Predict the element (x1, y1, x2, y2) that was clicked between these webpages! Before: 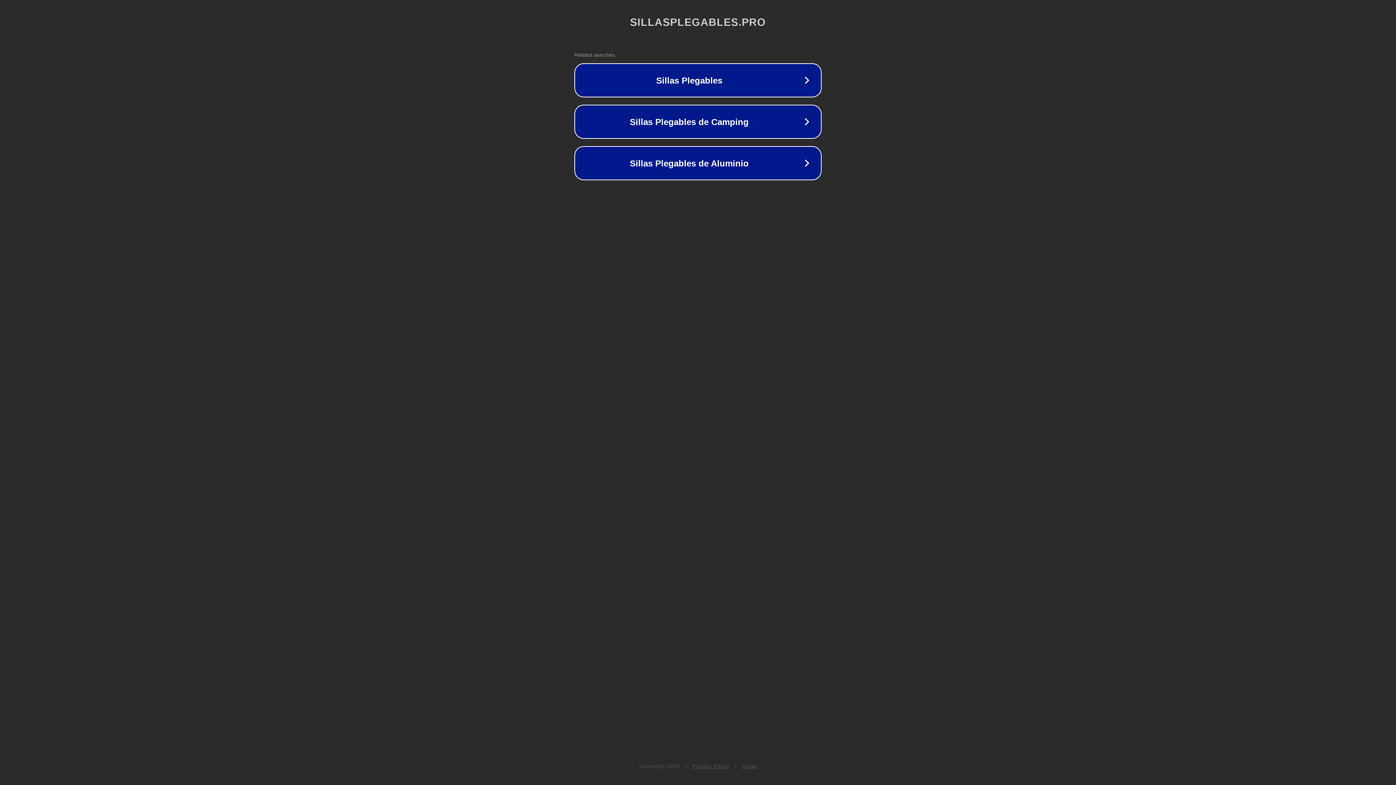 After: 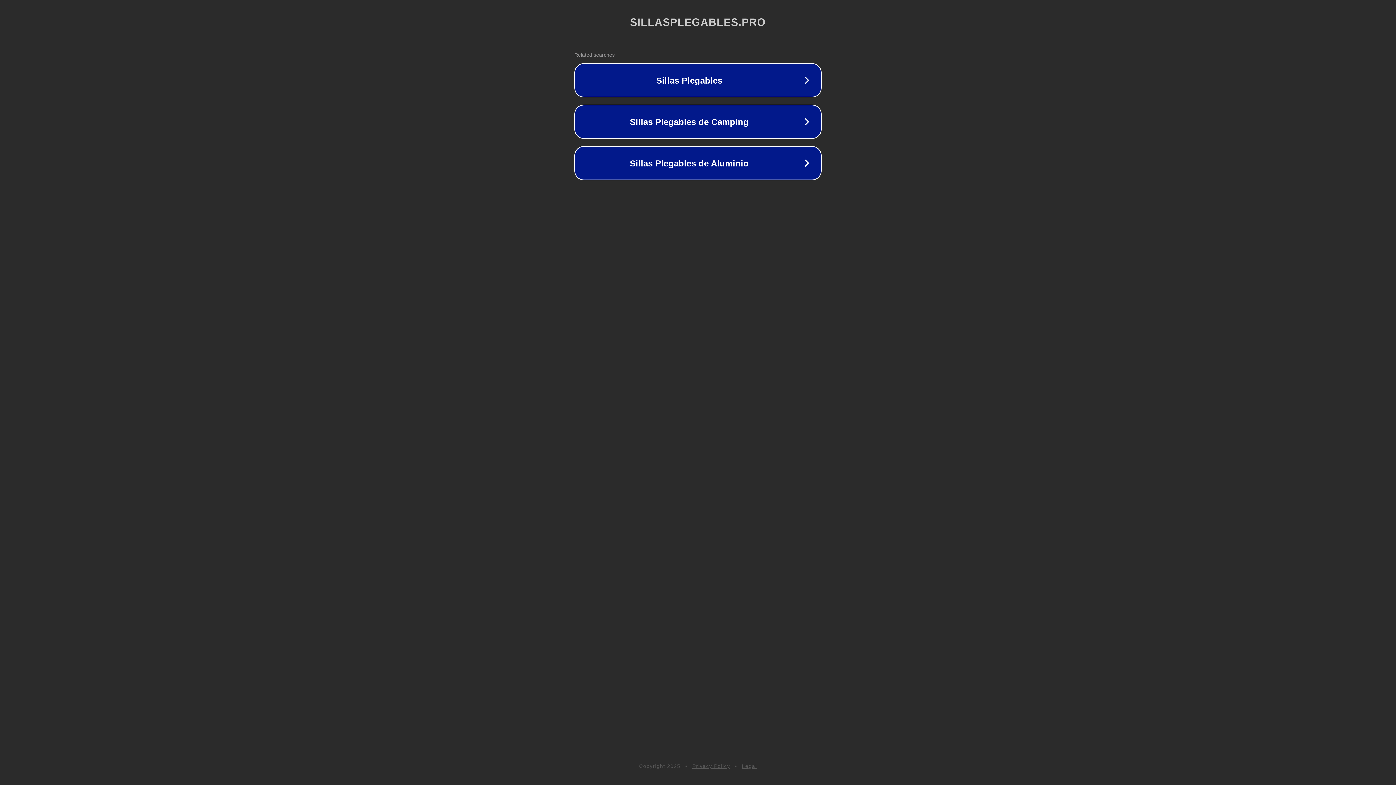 Action: label: Privacy Policy bbox: (692, 763, 730, 769)